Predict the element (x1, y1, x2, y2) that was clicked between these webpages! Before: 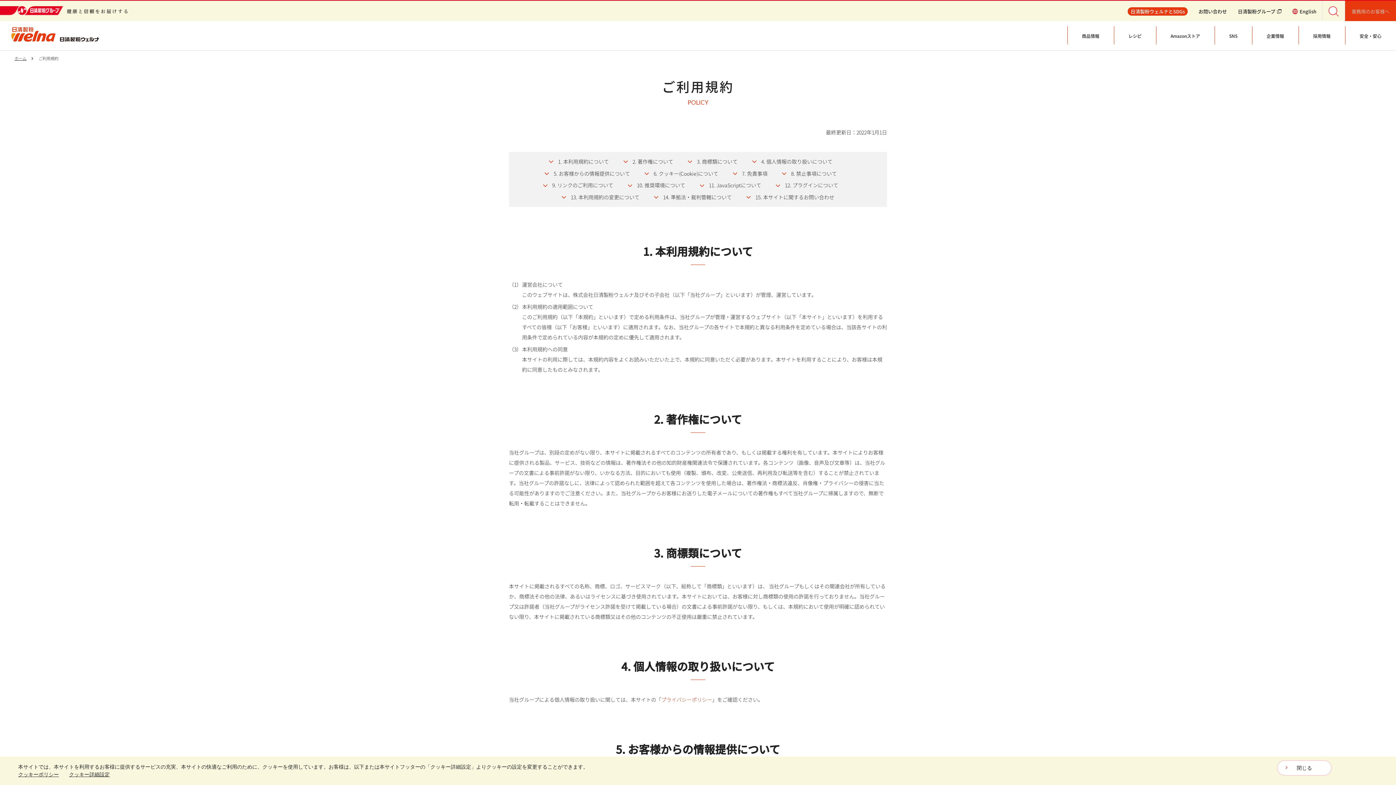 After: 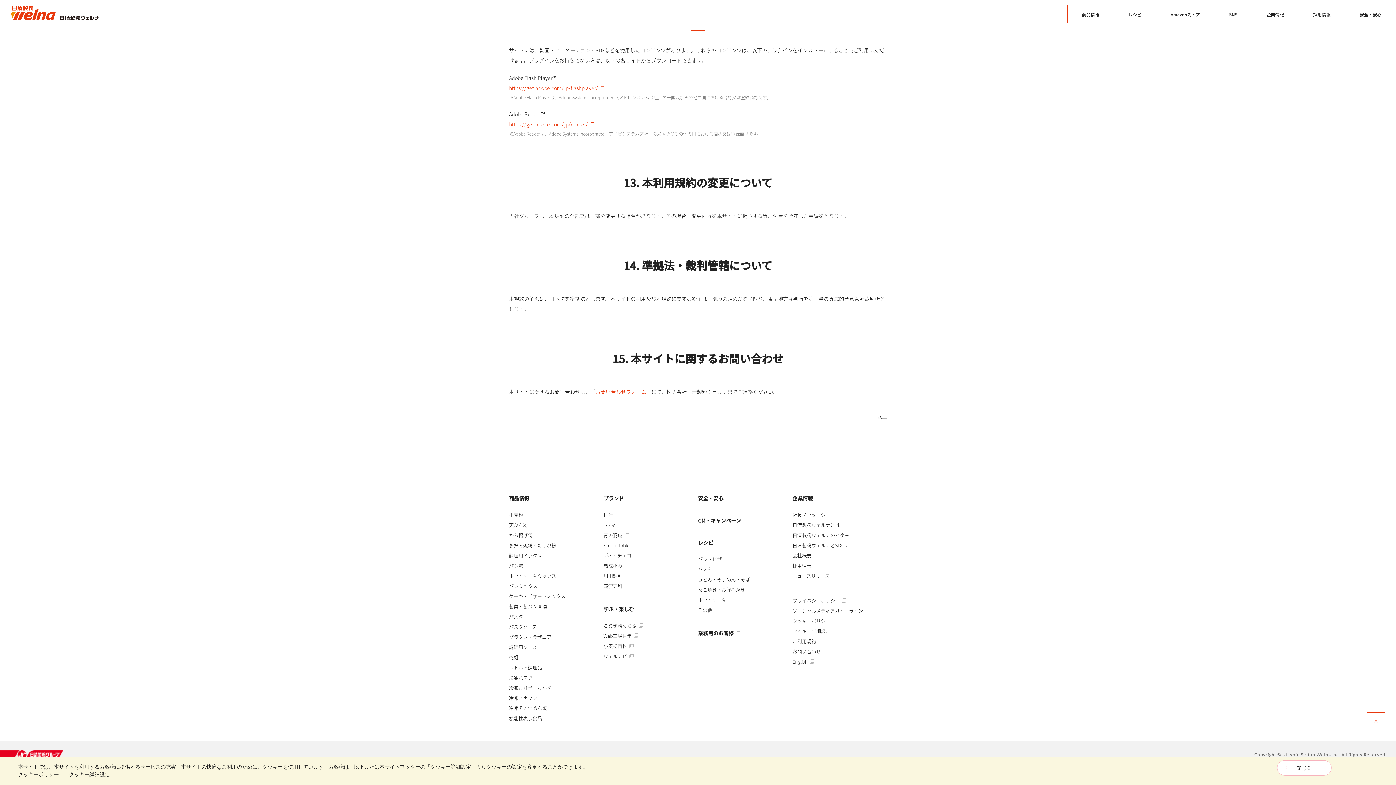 Action: bbox: (654, 193, 732, 201) label:  14. 準拠法・裁判管轄について